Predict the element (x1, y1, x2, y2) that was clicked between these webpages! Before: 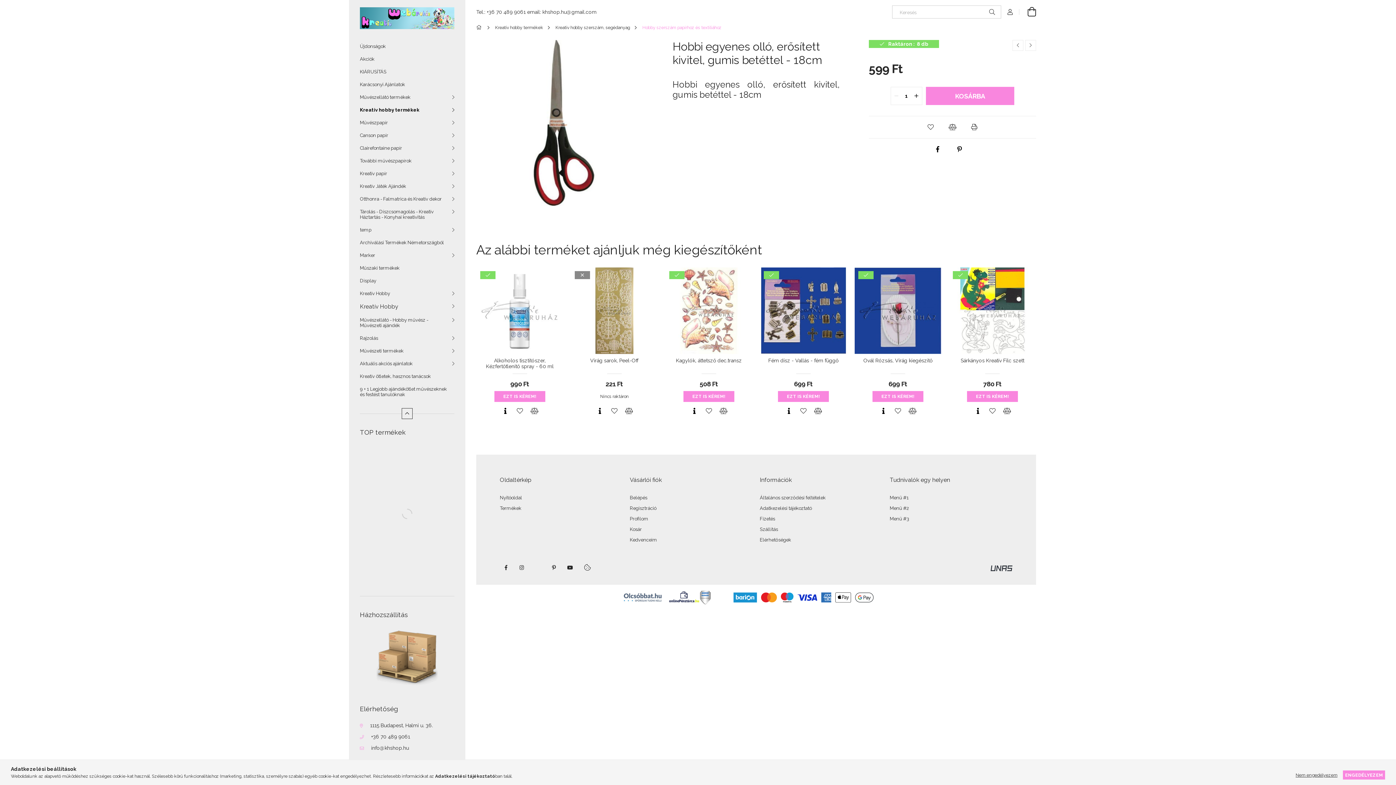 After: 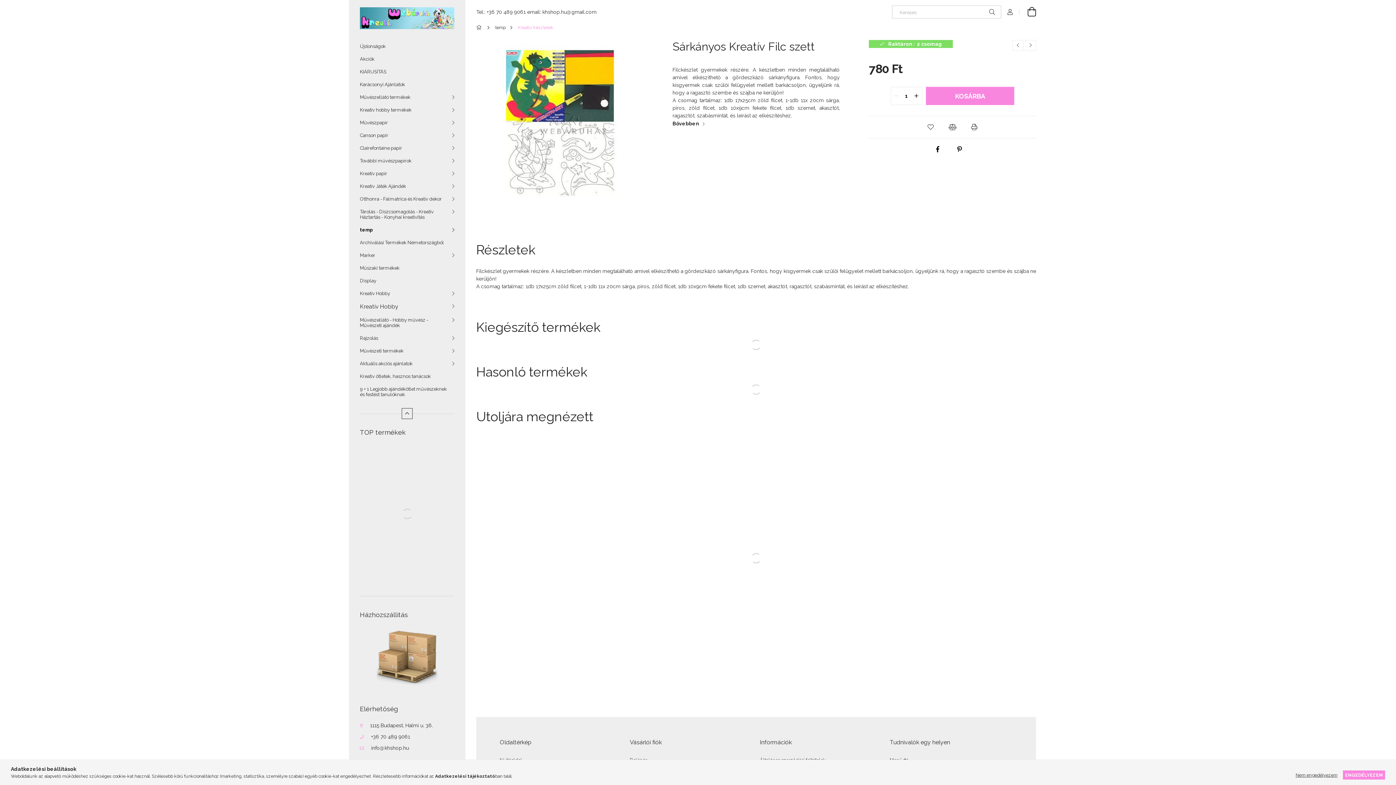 Action: bbox: (949, 357, 1036, 370) label: Sárkányos Kreatív Filc szett